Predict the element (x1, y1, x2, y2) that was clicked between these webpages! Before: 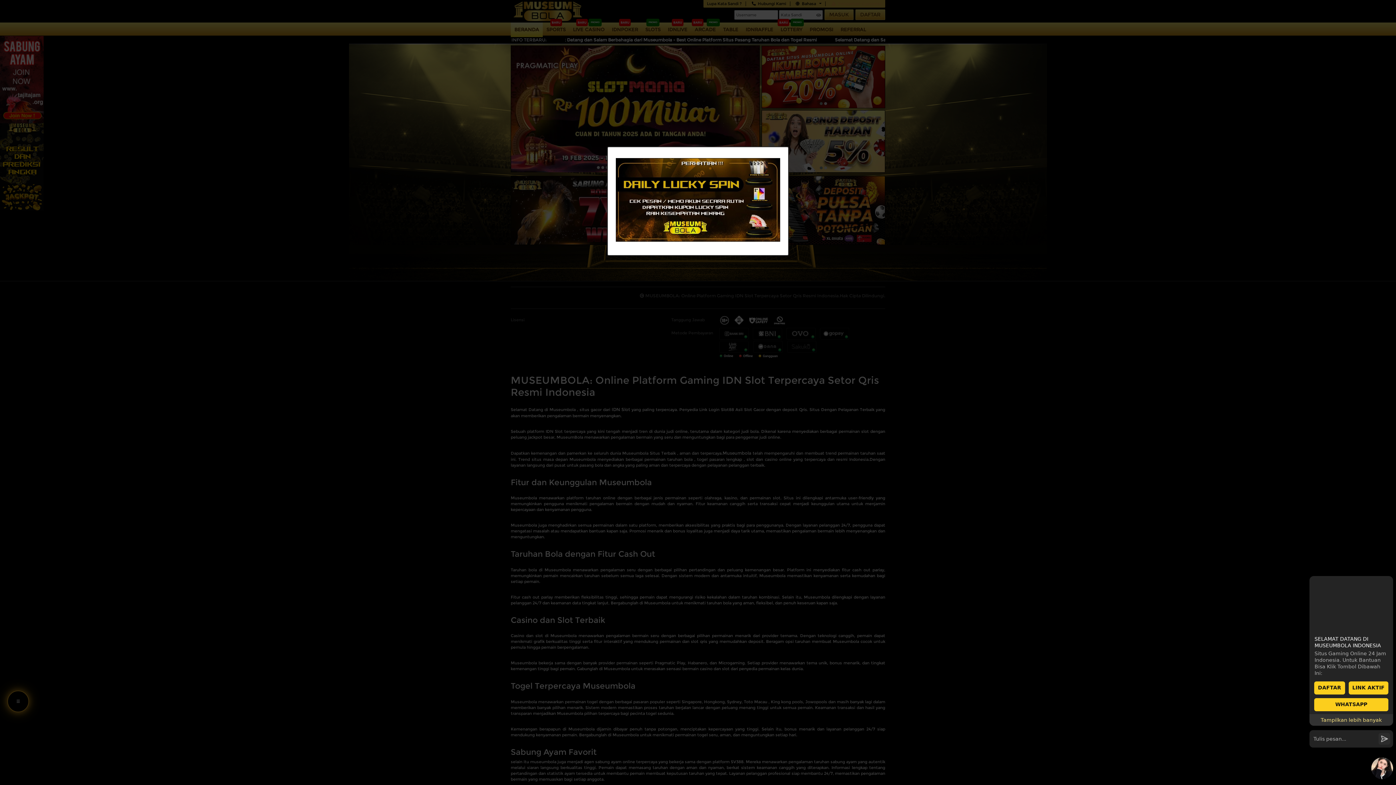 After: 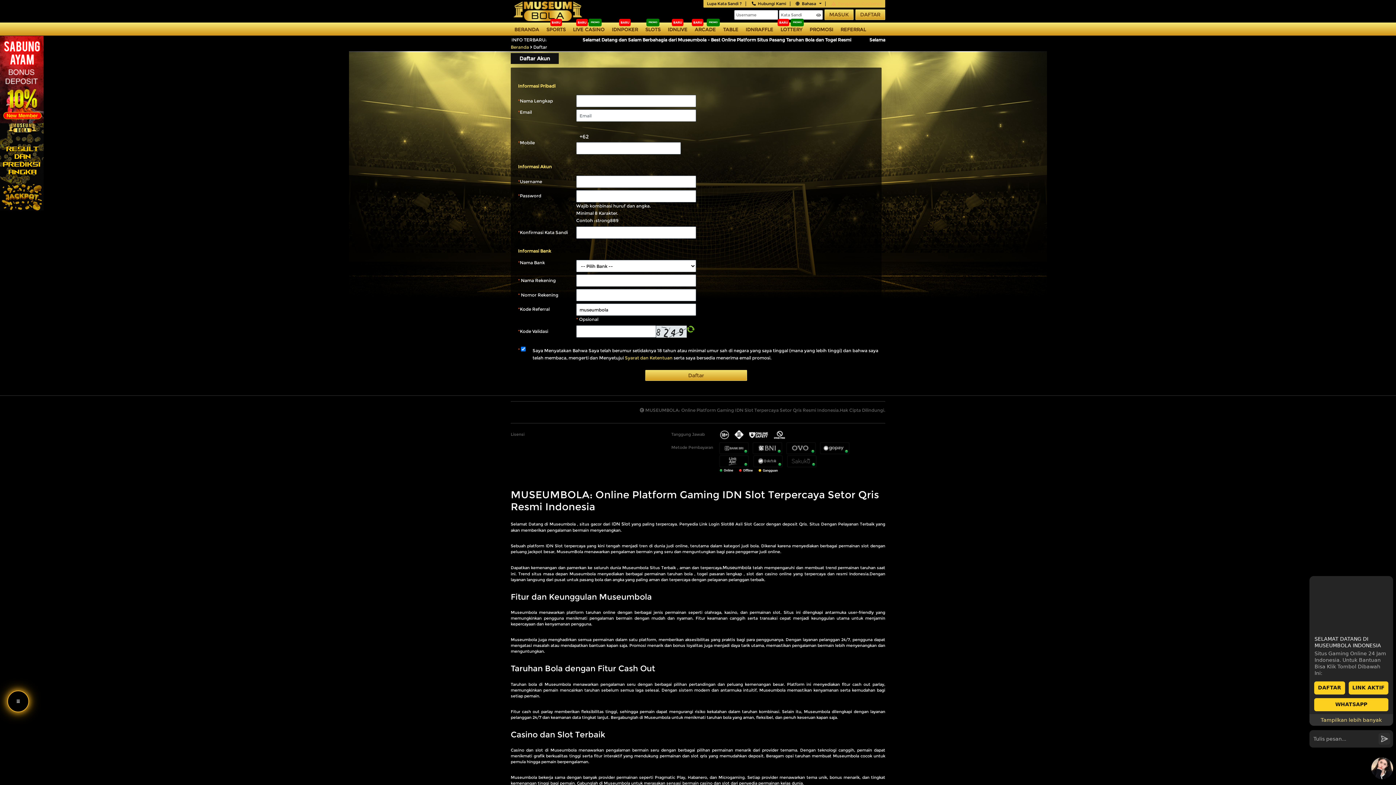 Action: bbox: (616, 199, 780, 205)